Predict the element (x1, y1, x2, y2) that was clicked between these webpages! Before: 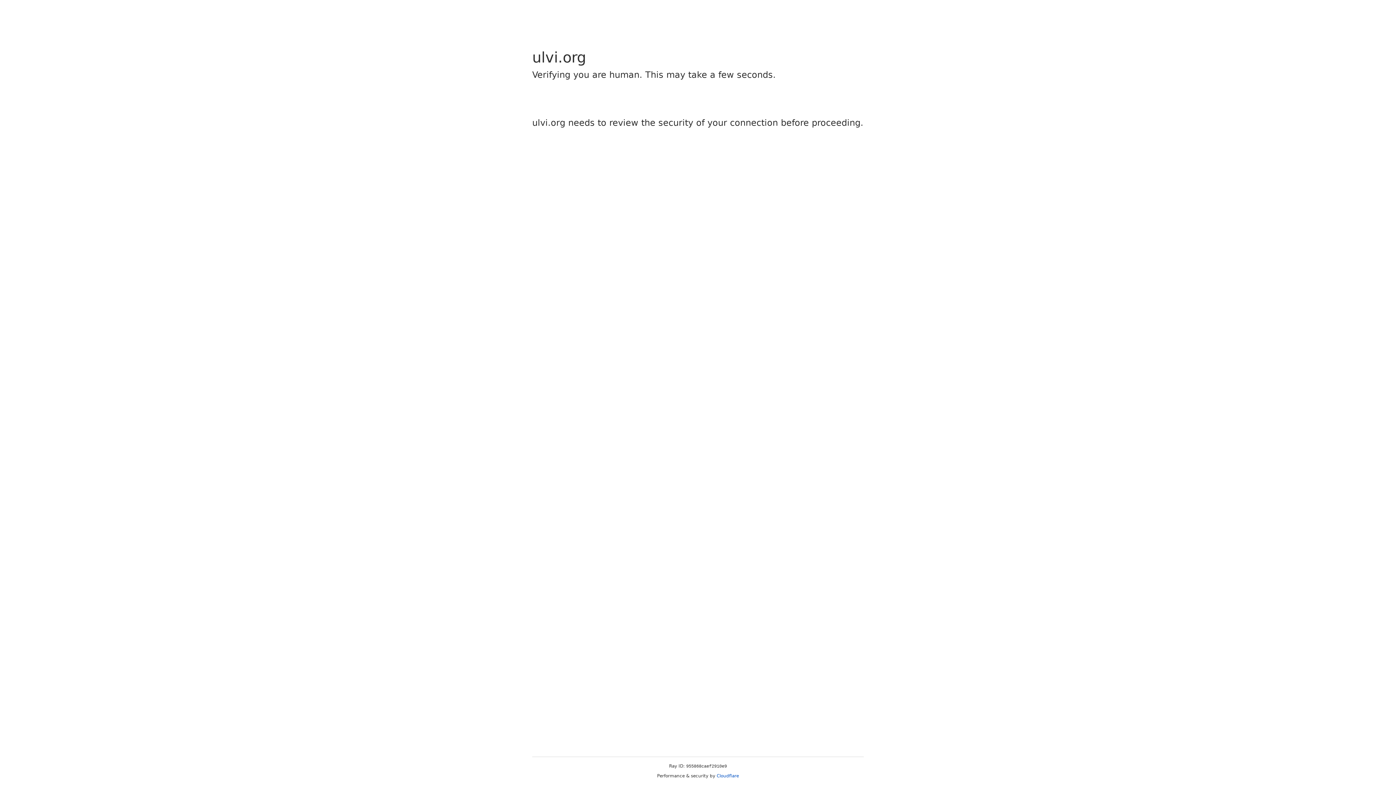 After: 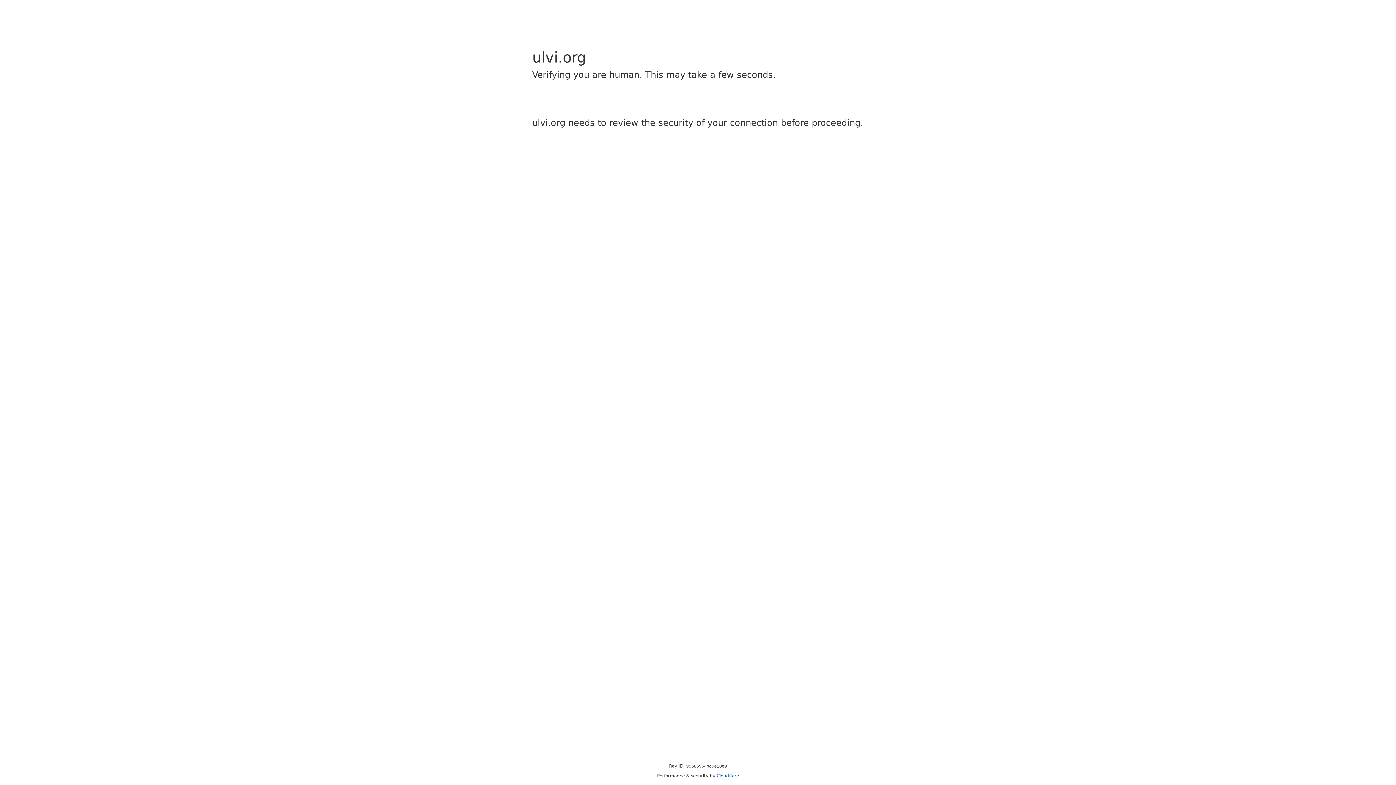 Action: bbox: (716, 773, 739, 778) label: Cloudflare